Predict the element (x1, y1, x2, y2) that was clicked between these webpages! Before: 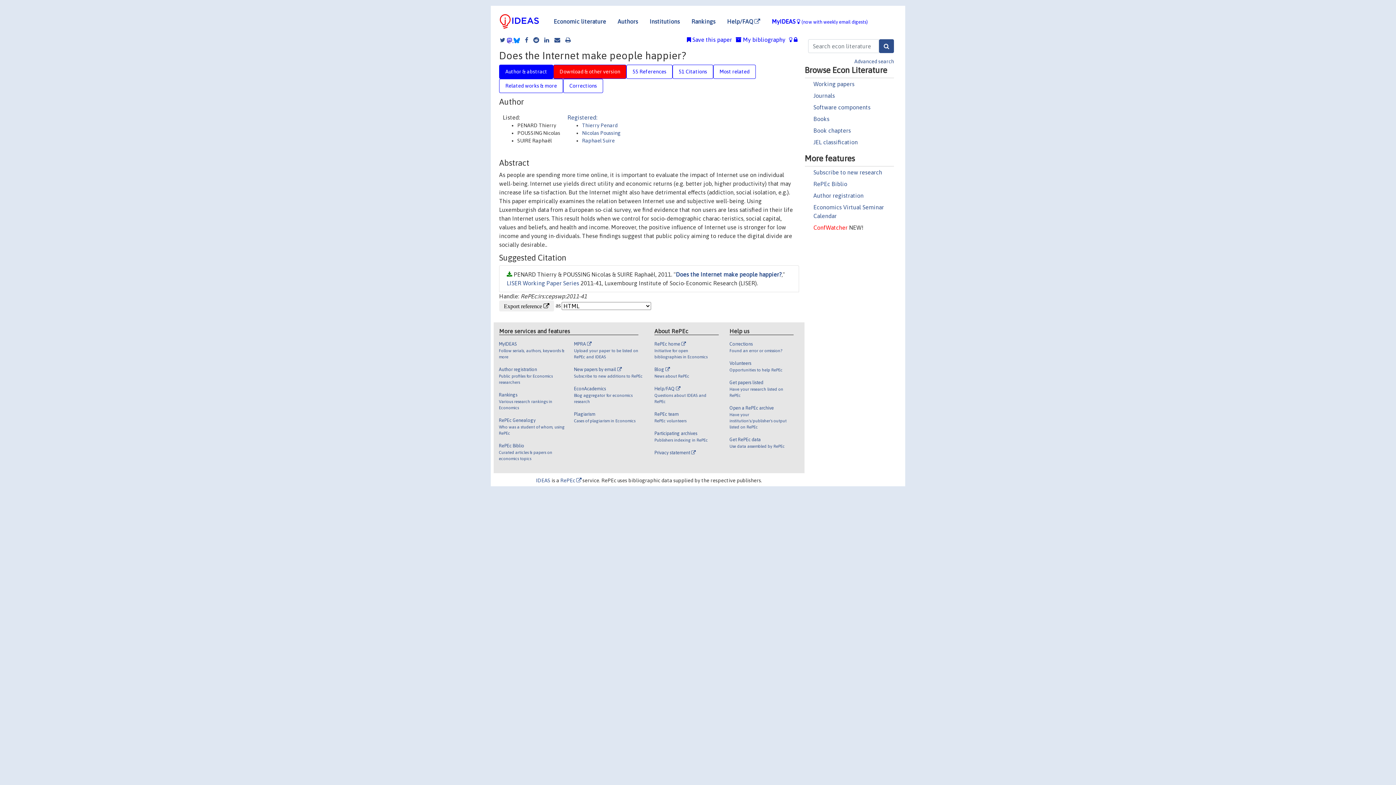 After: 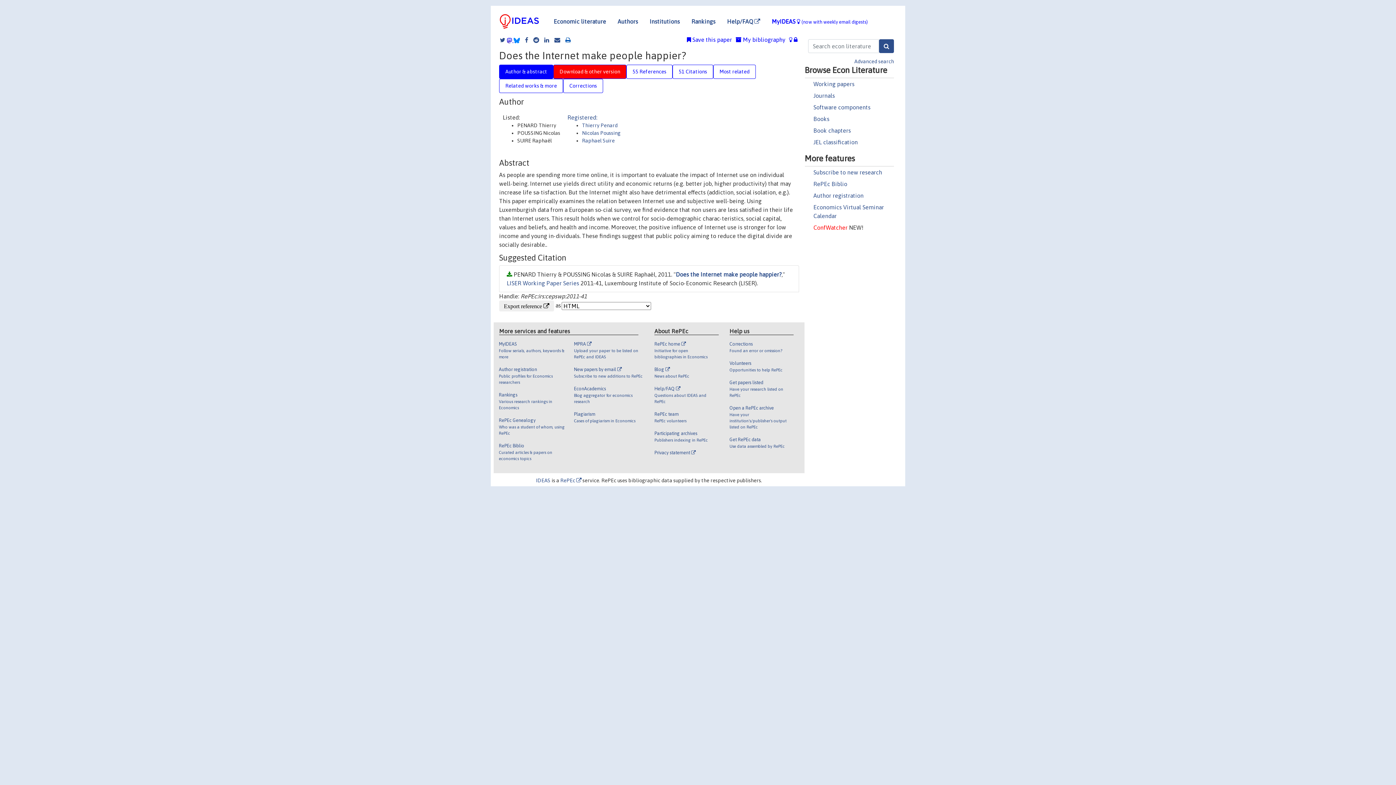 Action: bbox: (561, 36, 570, 42)